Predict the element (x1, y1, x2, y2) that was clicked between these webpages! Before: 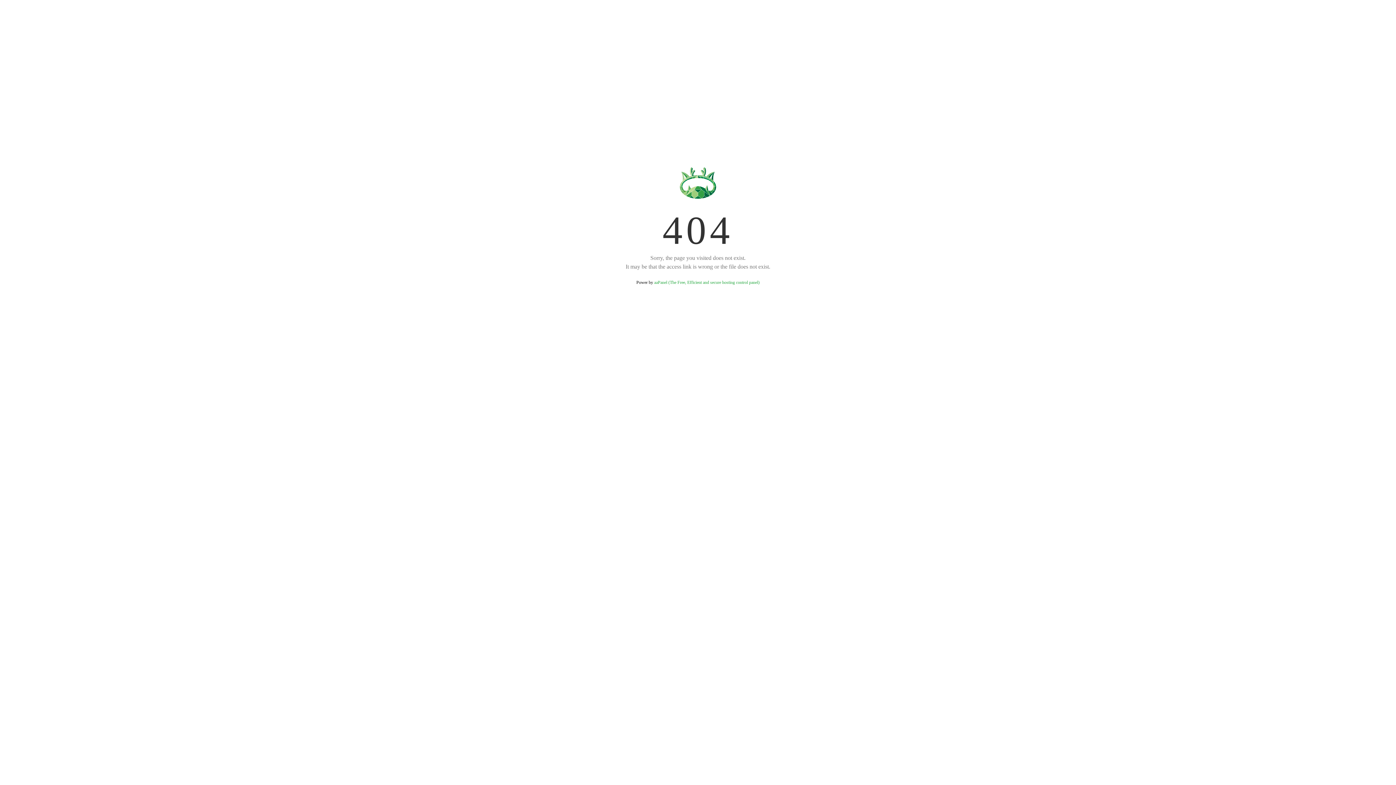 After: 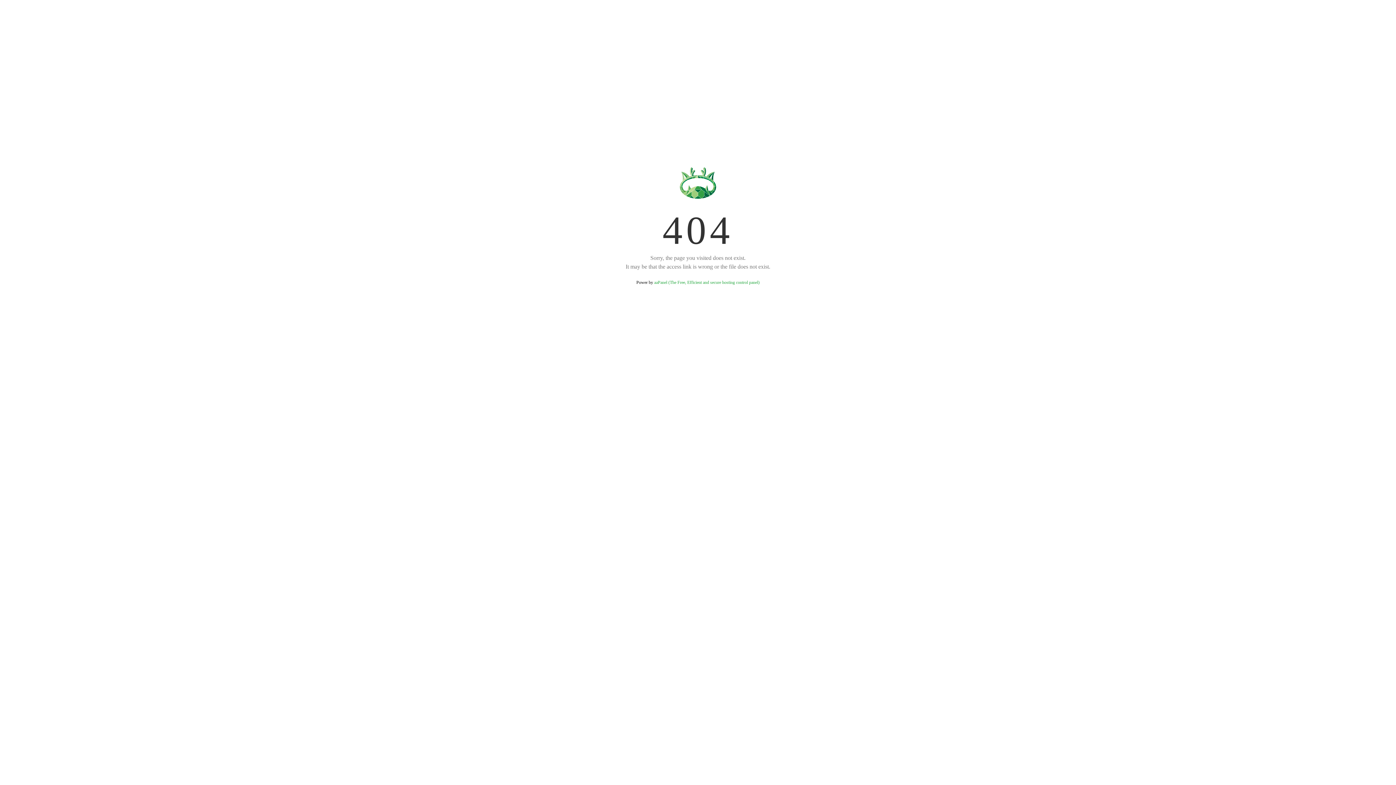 Action: bbox: (654, 280, 759, 285) label: aaPanel (The Free, Efficient and secure hosting control panel)